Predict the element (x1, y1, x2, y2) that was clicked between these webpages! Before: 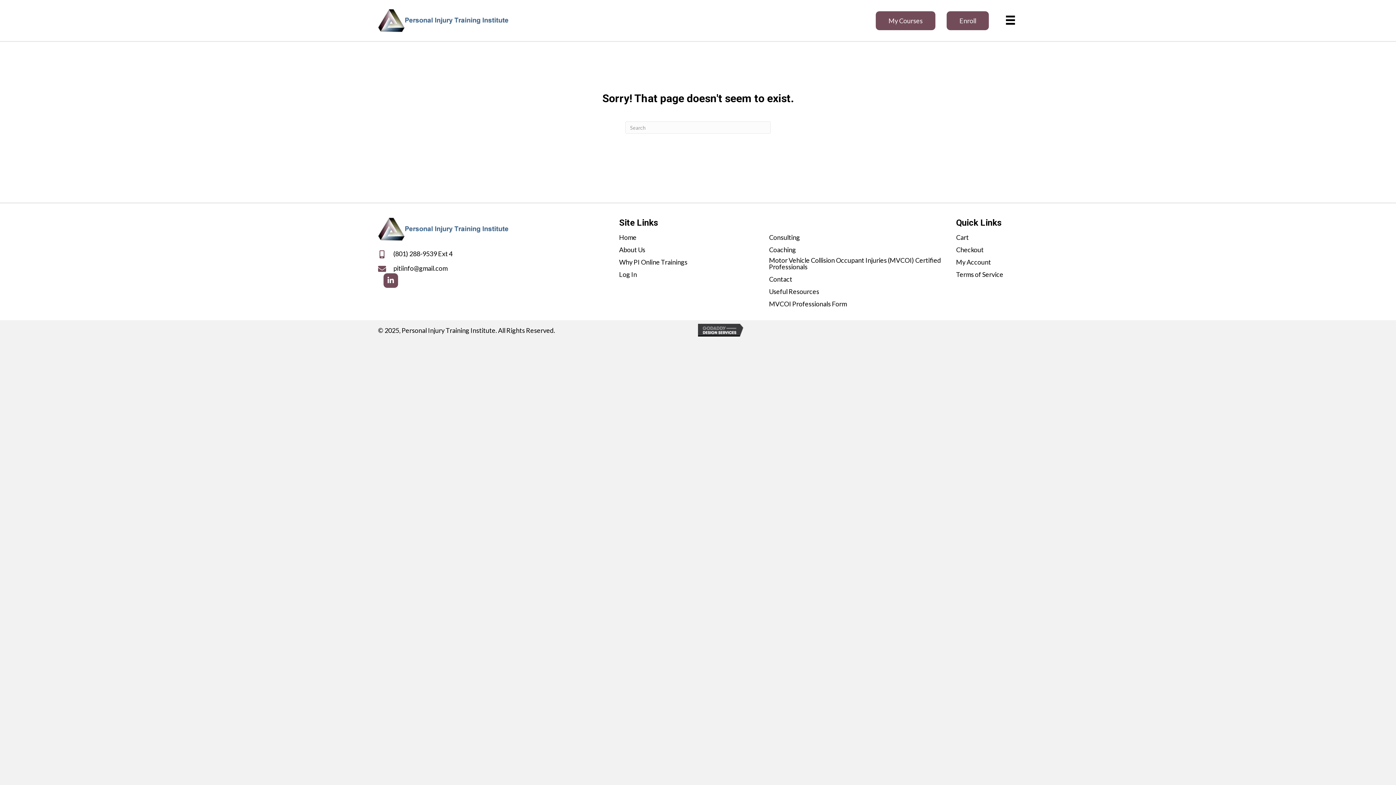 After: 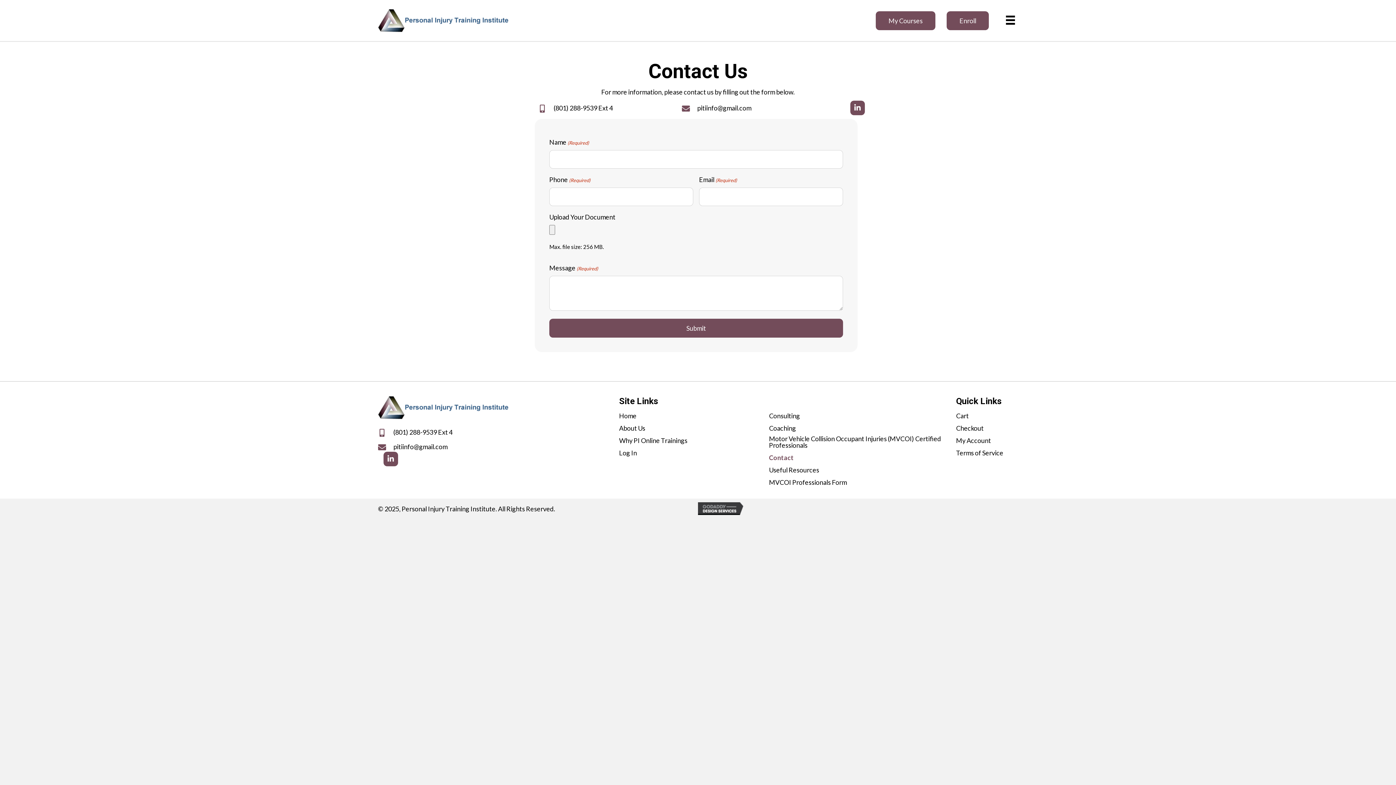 Action: bbox: (769, 276, 792, 282) label: Contact